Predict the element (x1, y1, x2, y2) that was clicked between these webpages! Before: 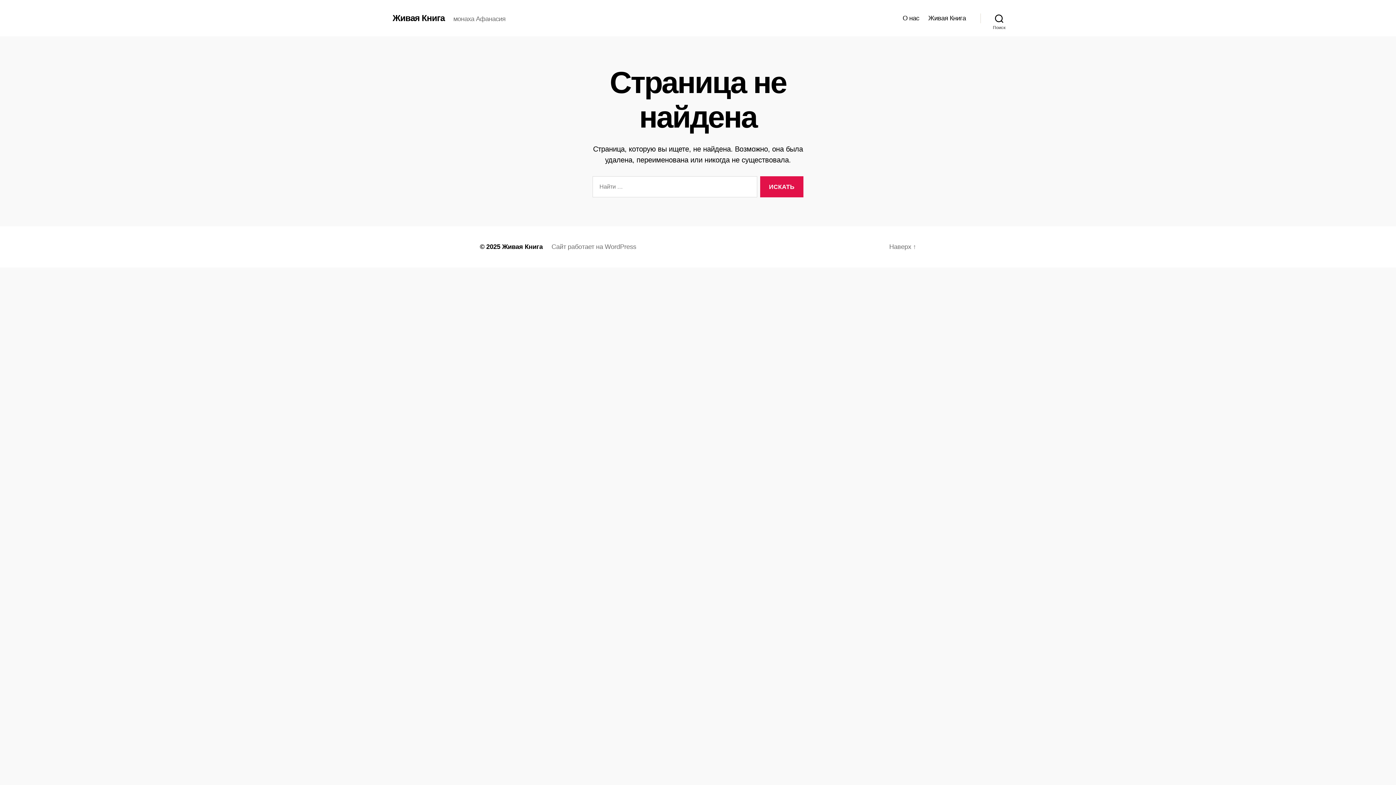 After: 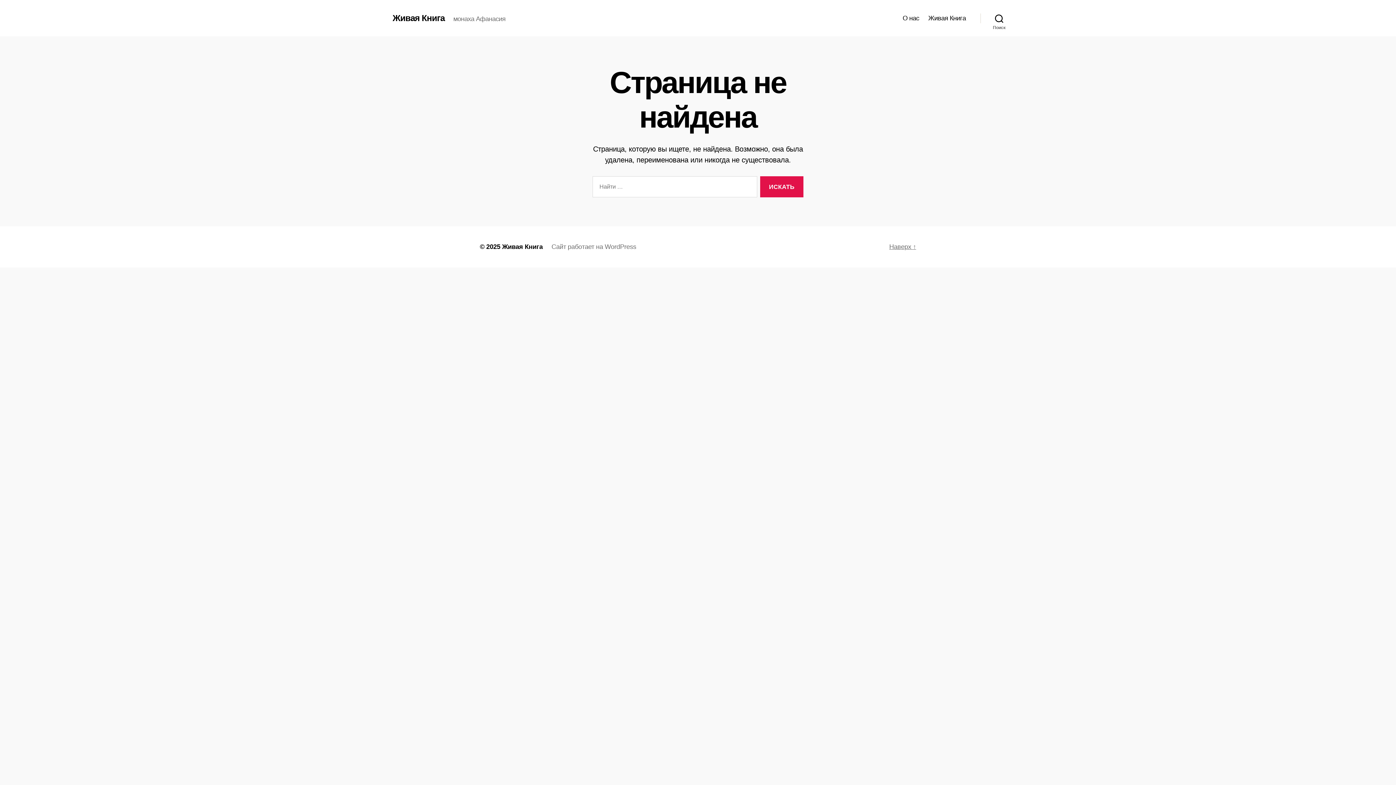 Action: label: Наверх ↑ bbox: (889, 243, 916, 251)